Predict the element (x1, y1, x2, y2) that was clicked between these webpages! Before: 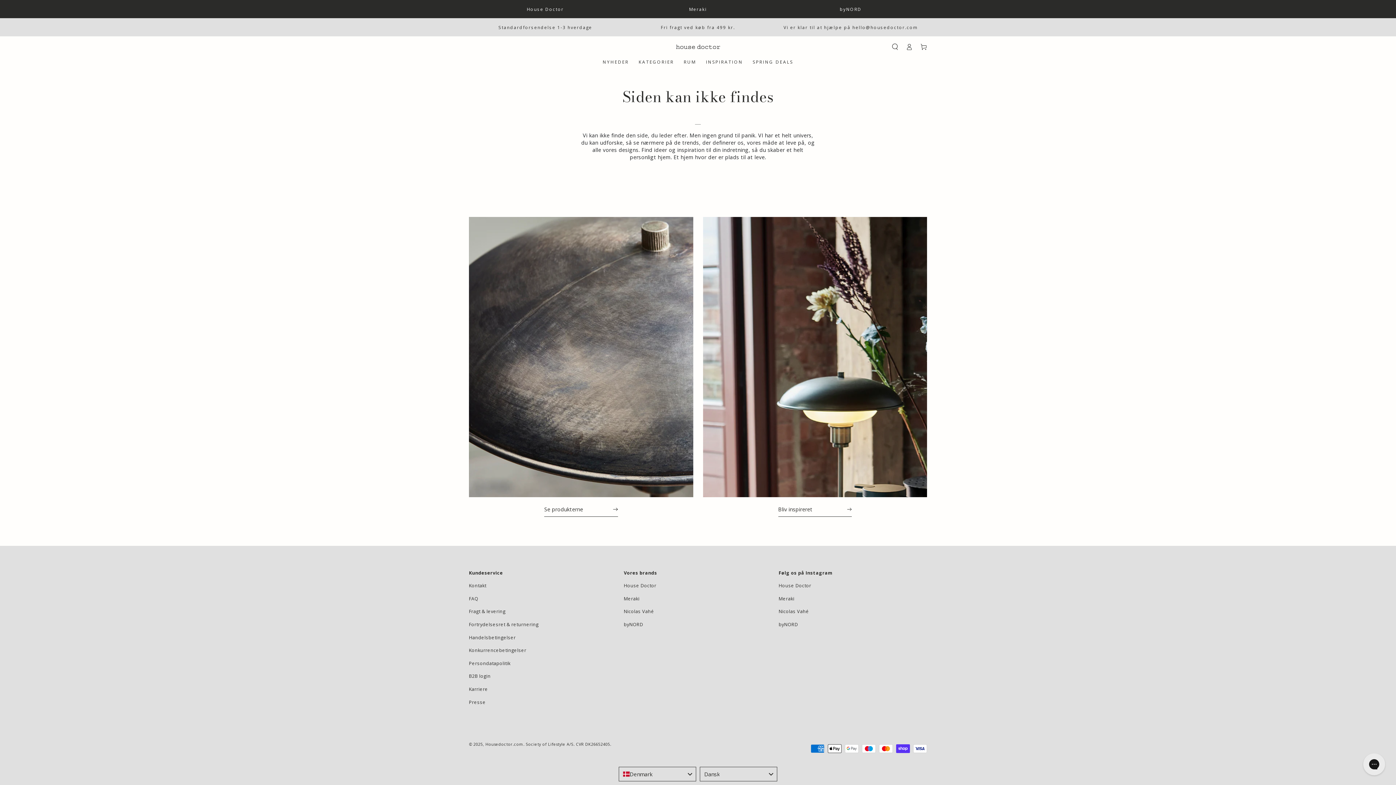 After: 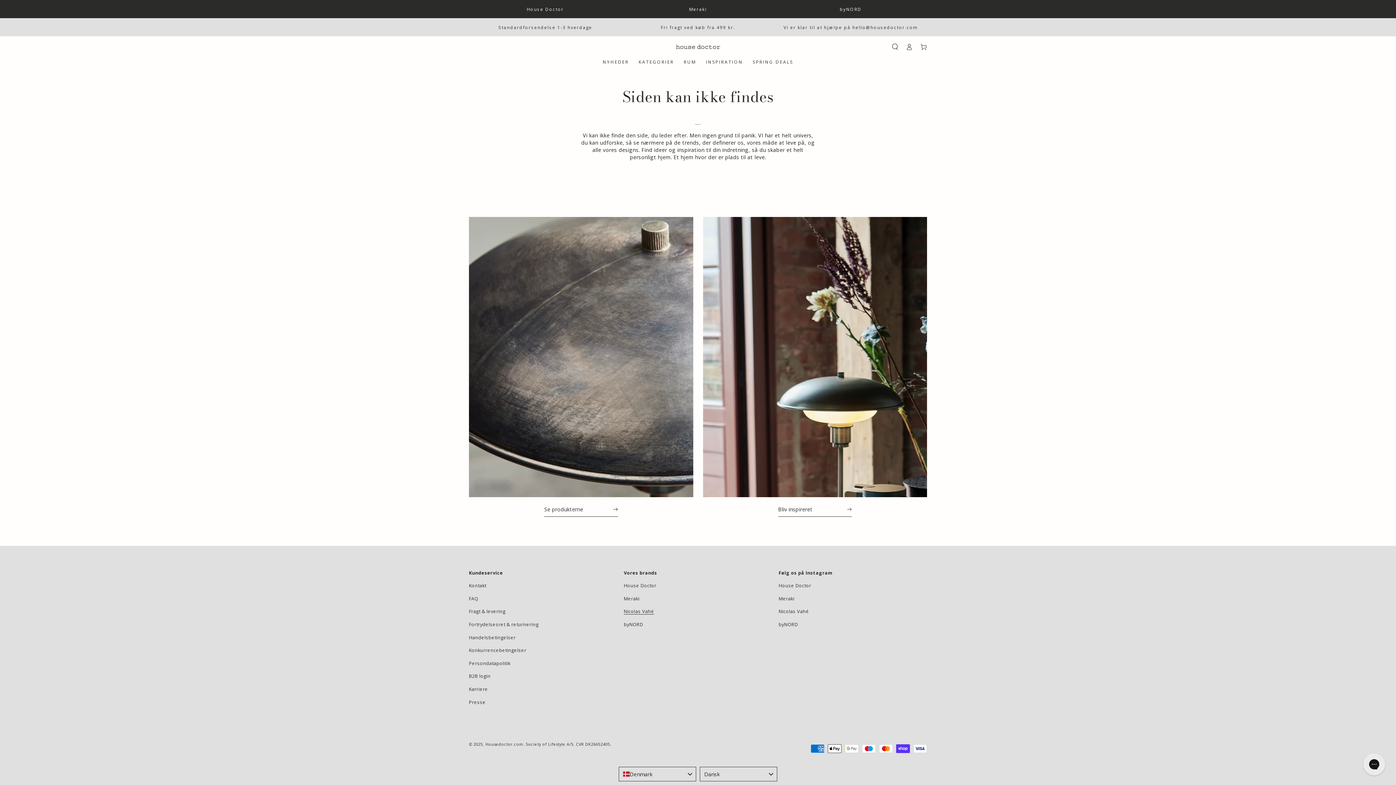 Action: label: Nicolas Vahé bbox: (624, 608, 654, 615)